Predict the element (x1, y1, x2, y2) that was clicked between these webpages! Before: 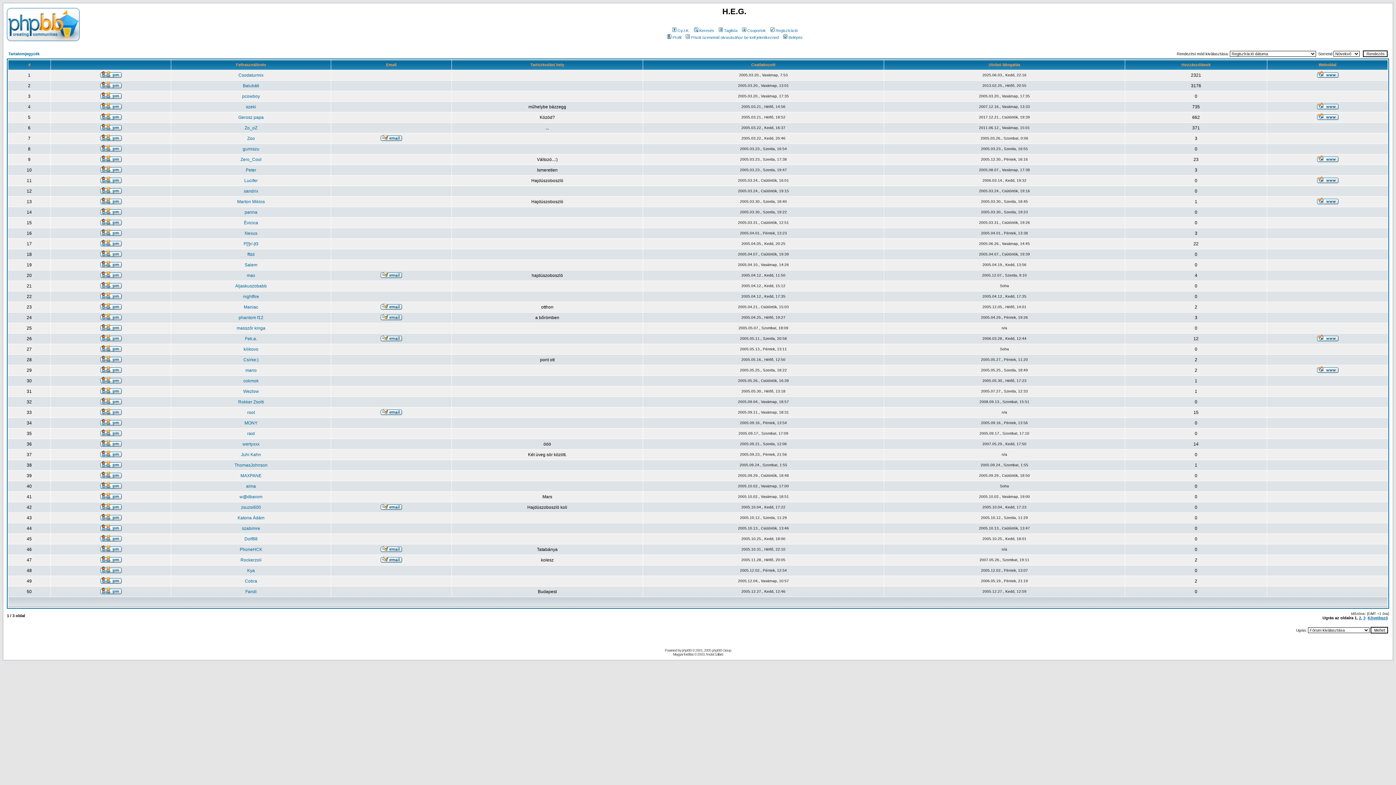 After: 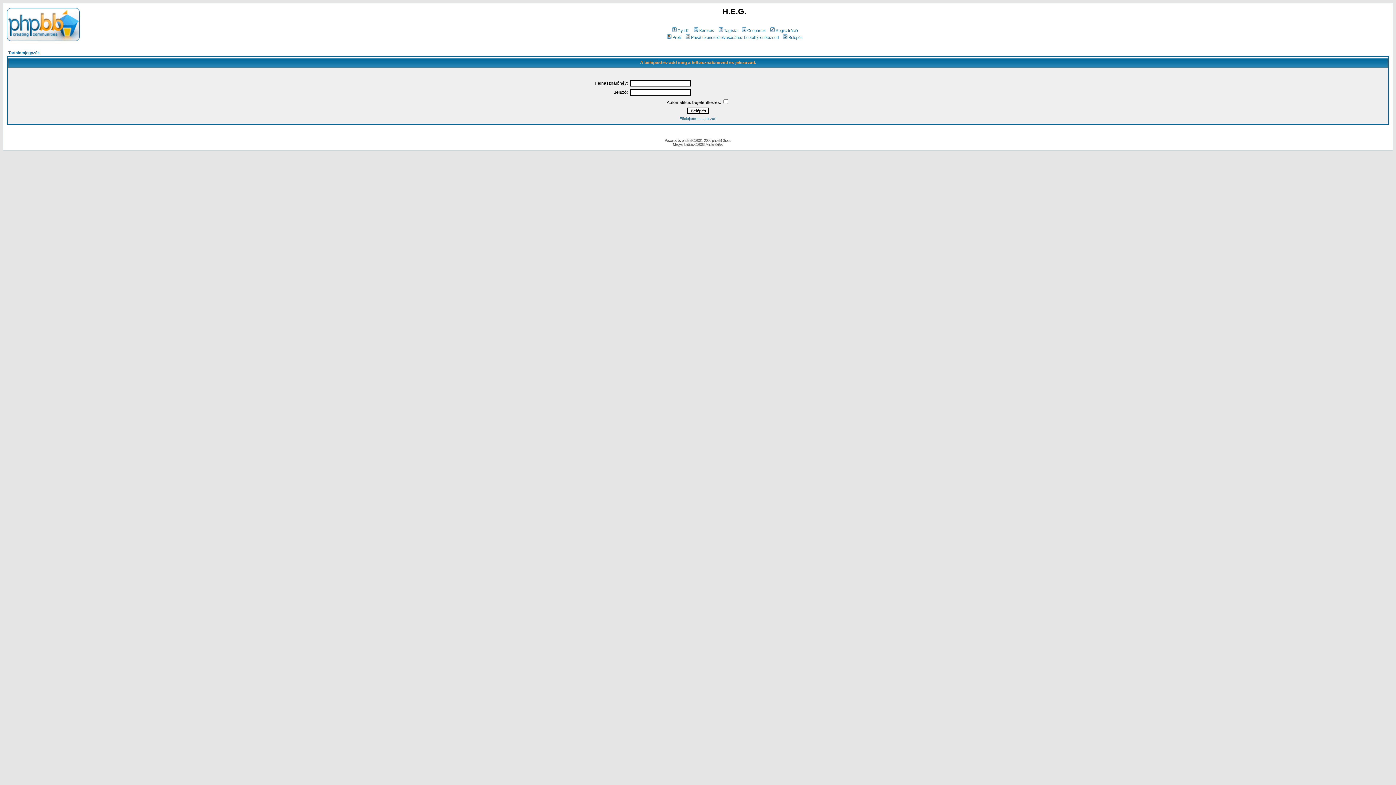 Action: label: Belépés bbox: (782, 35, 802, 39)